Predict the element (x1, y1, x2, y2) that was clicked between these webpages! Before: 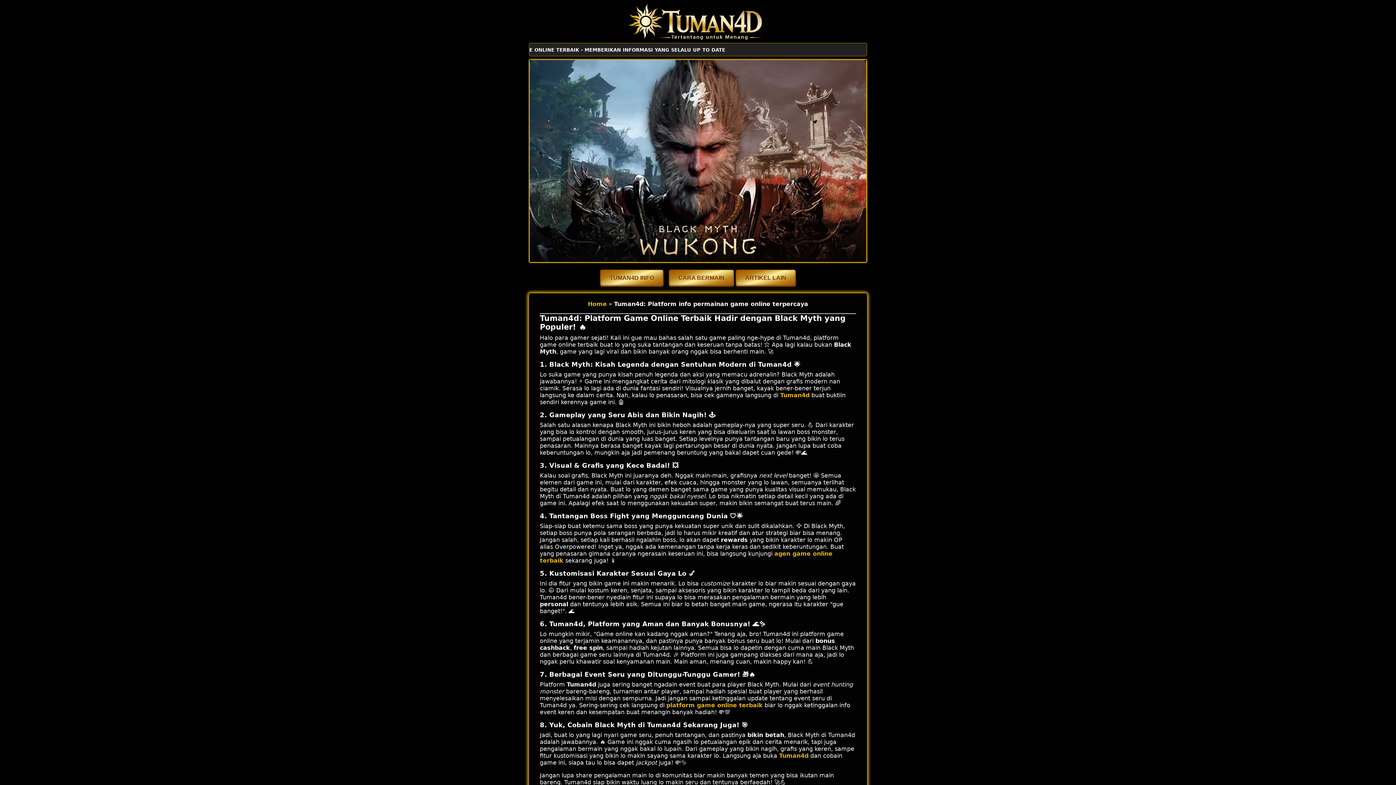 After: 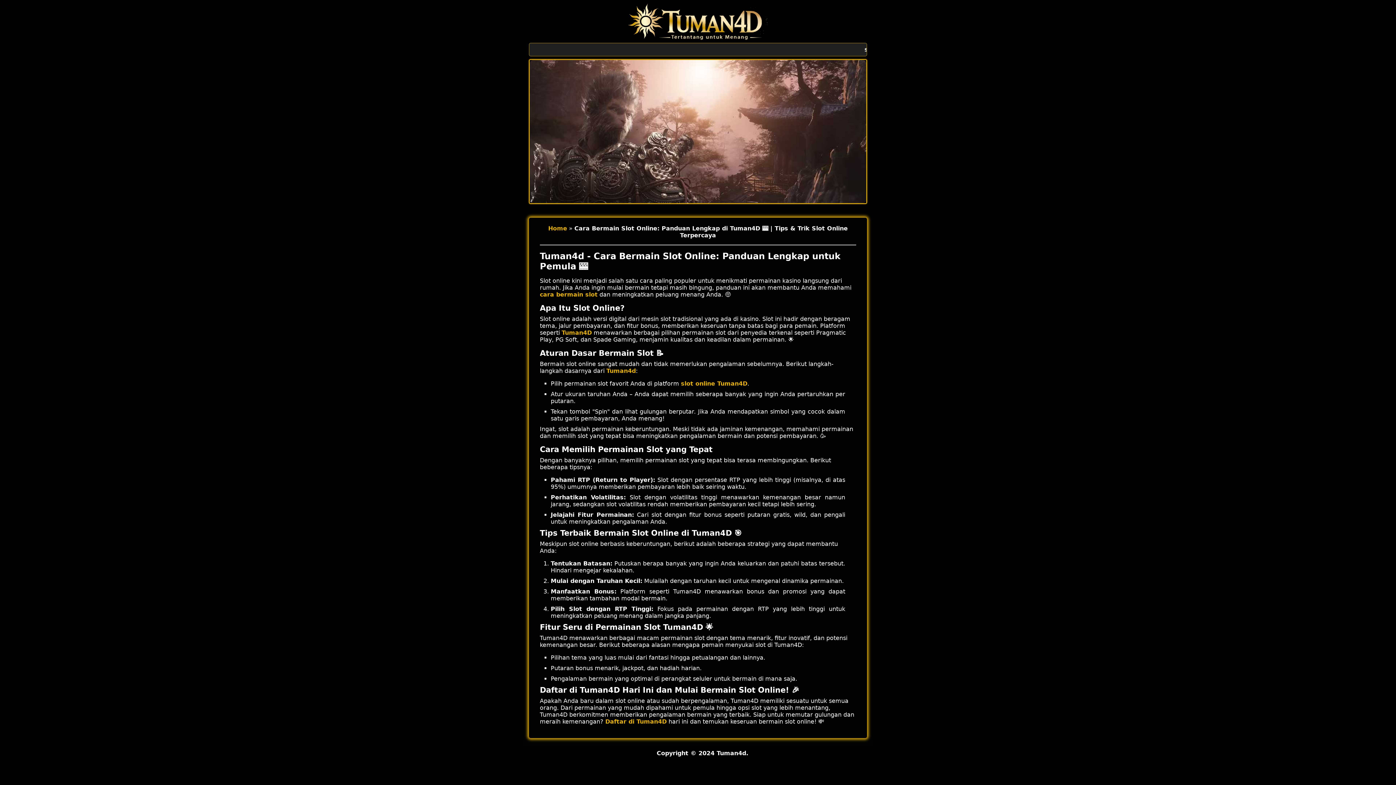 Action: label: CARA BERMAIN bbox: (669, 269, 734, 286)